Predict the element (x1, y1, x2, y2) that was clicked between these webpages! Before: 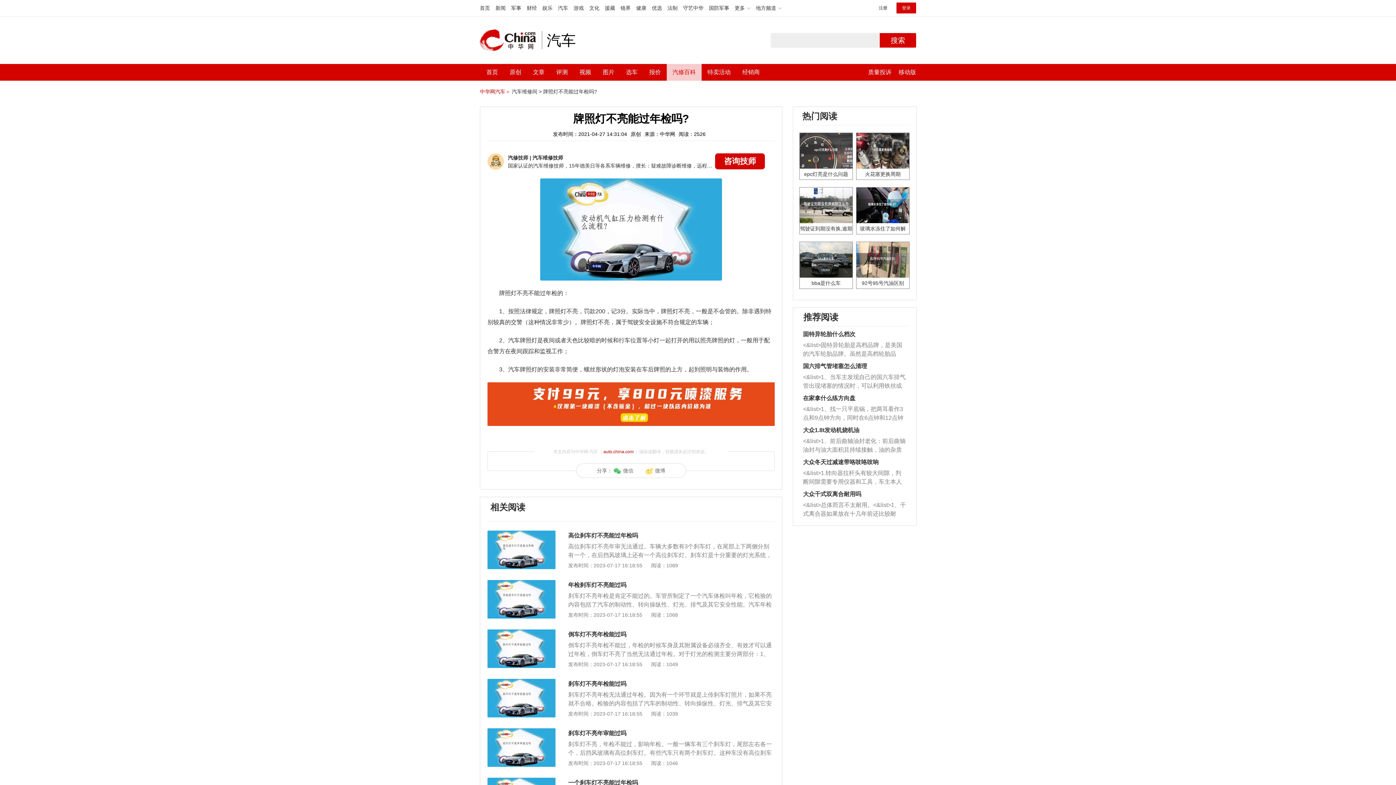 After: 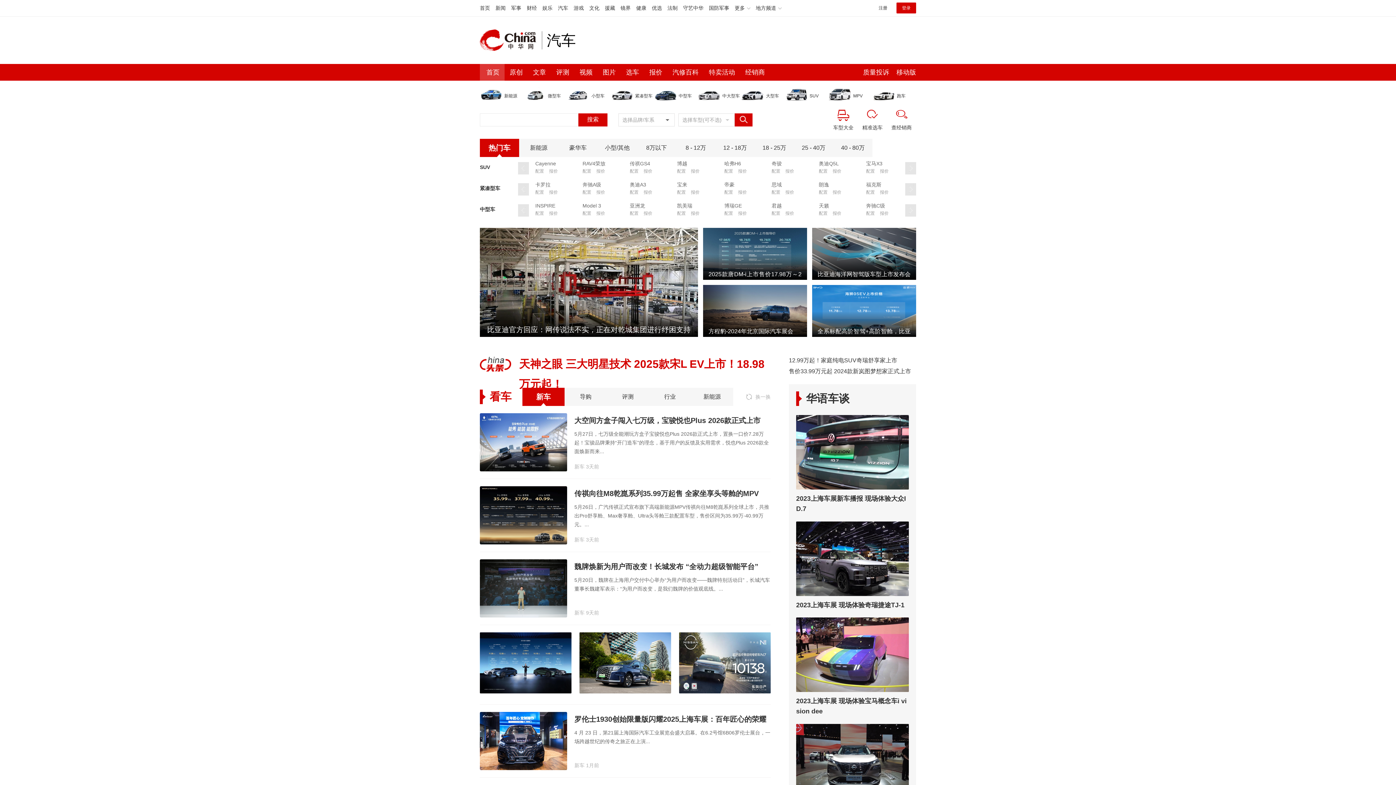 Action: label: 中华网汽车＞ bbox: (480, 88, 510, 94)